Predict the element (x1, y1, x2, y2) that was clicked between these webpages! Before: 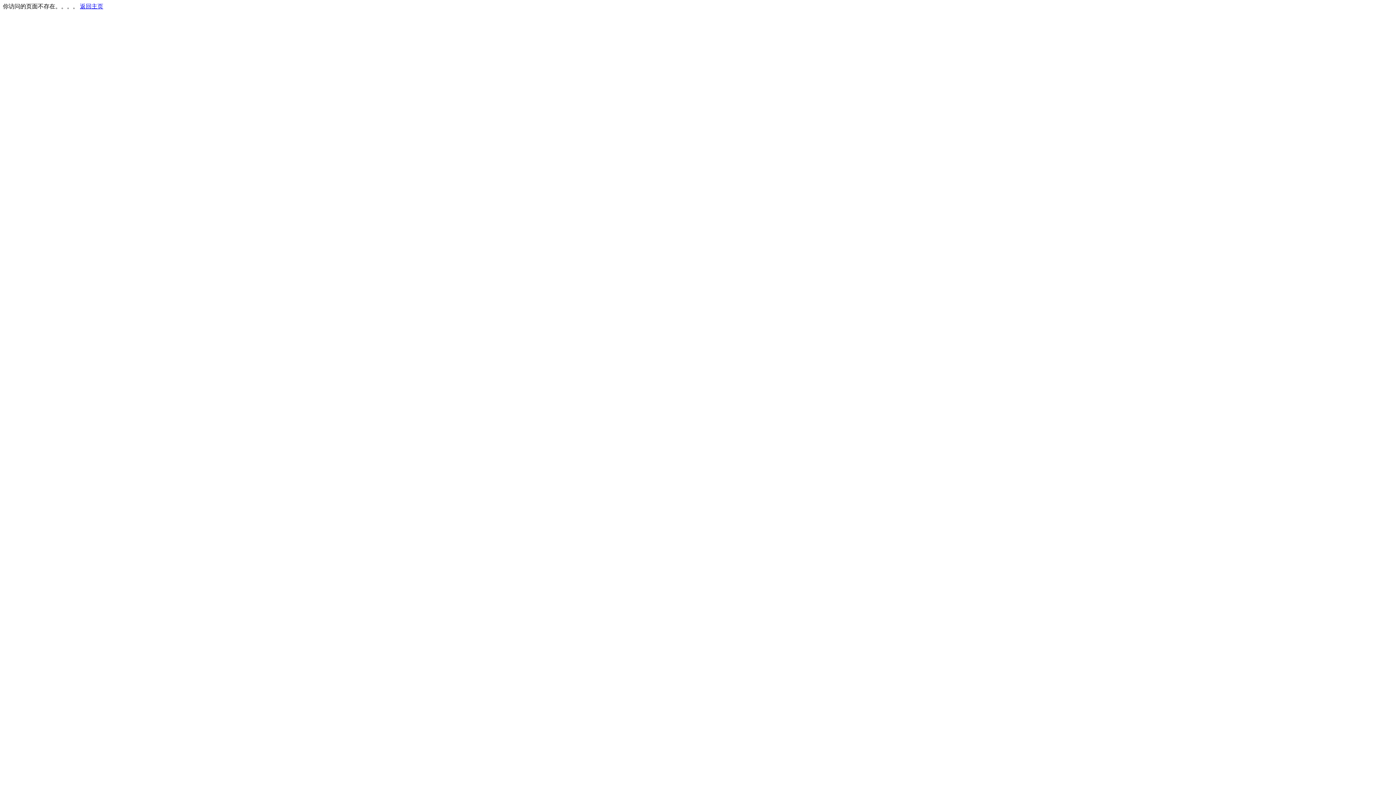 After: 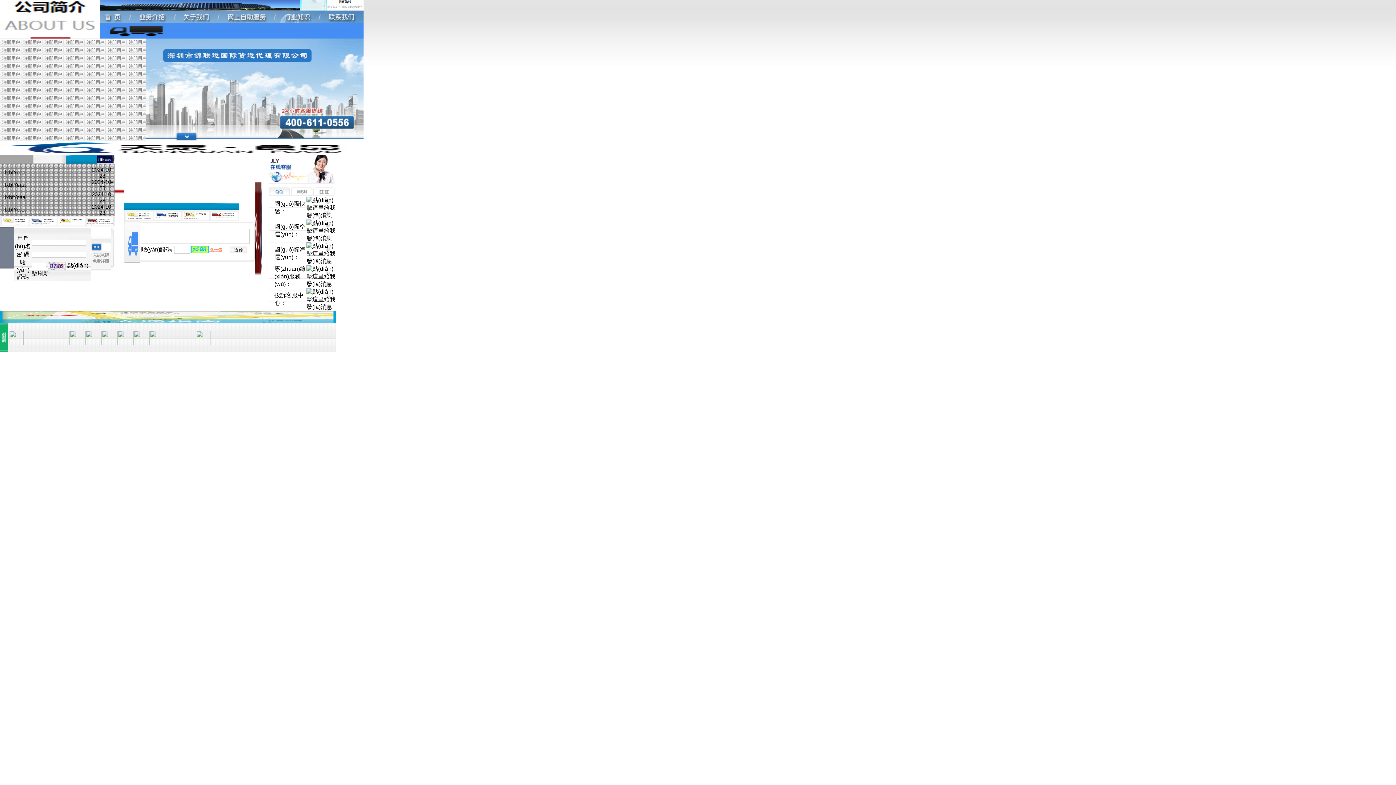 Action: bbox: (80, 3, 103, 9) label: 返回主页